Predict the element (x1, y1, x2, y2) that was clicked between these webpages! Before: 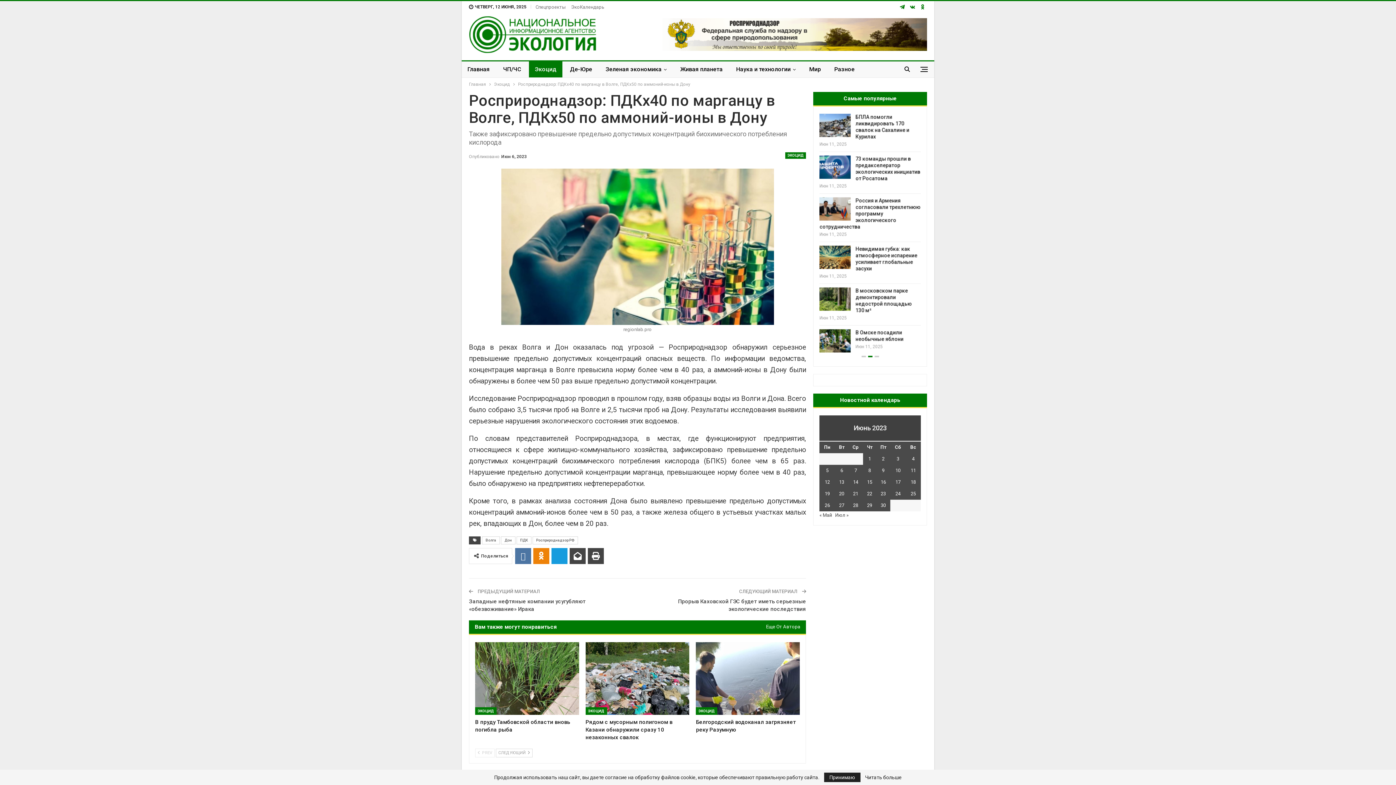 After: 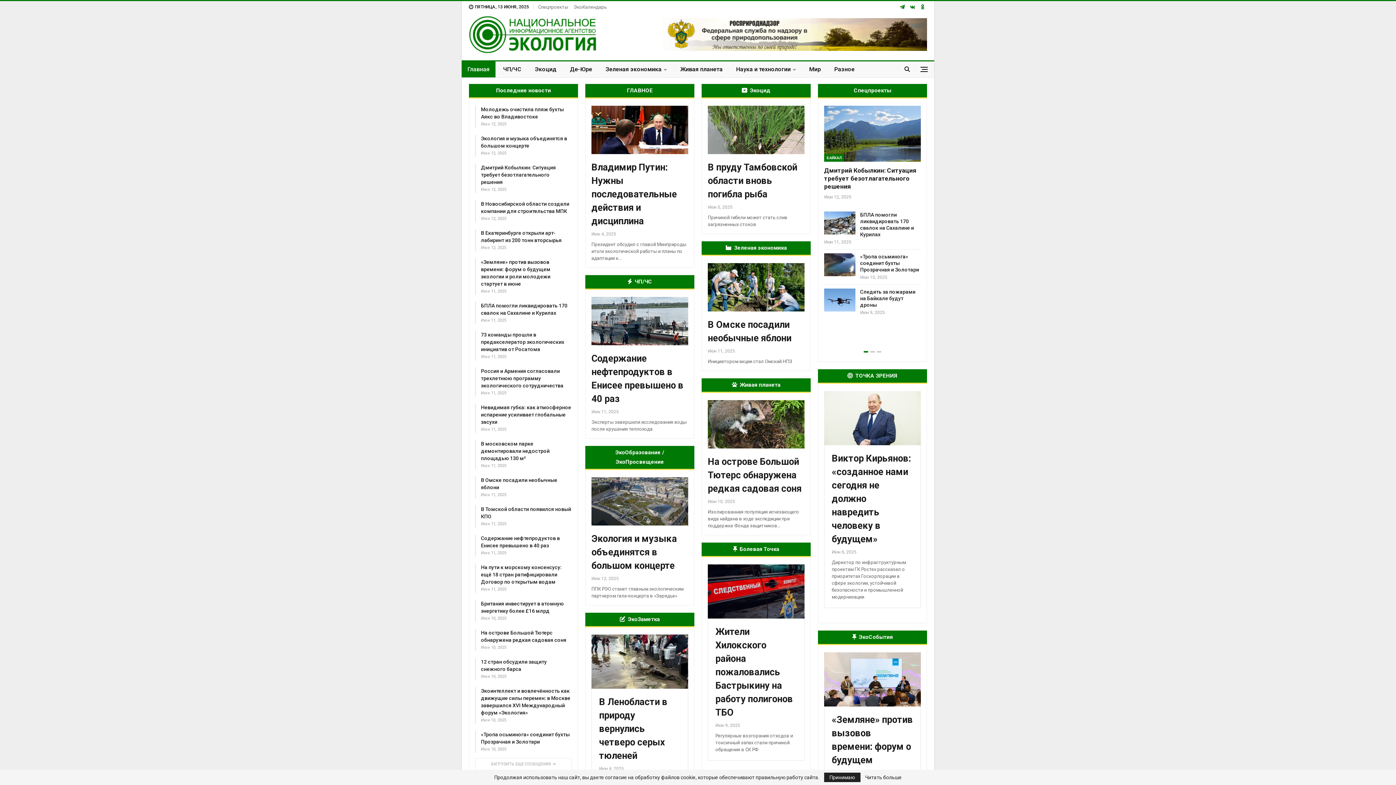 Action: bbox: (469, 22, 596, 43)